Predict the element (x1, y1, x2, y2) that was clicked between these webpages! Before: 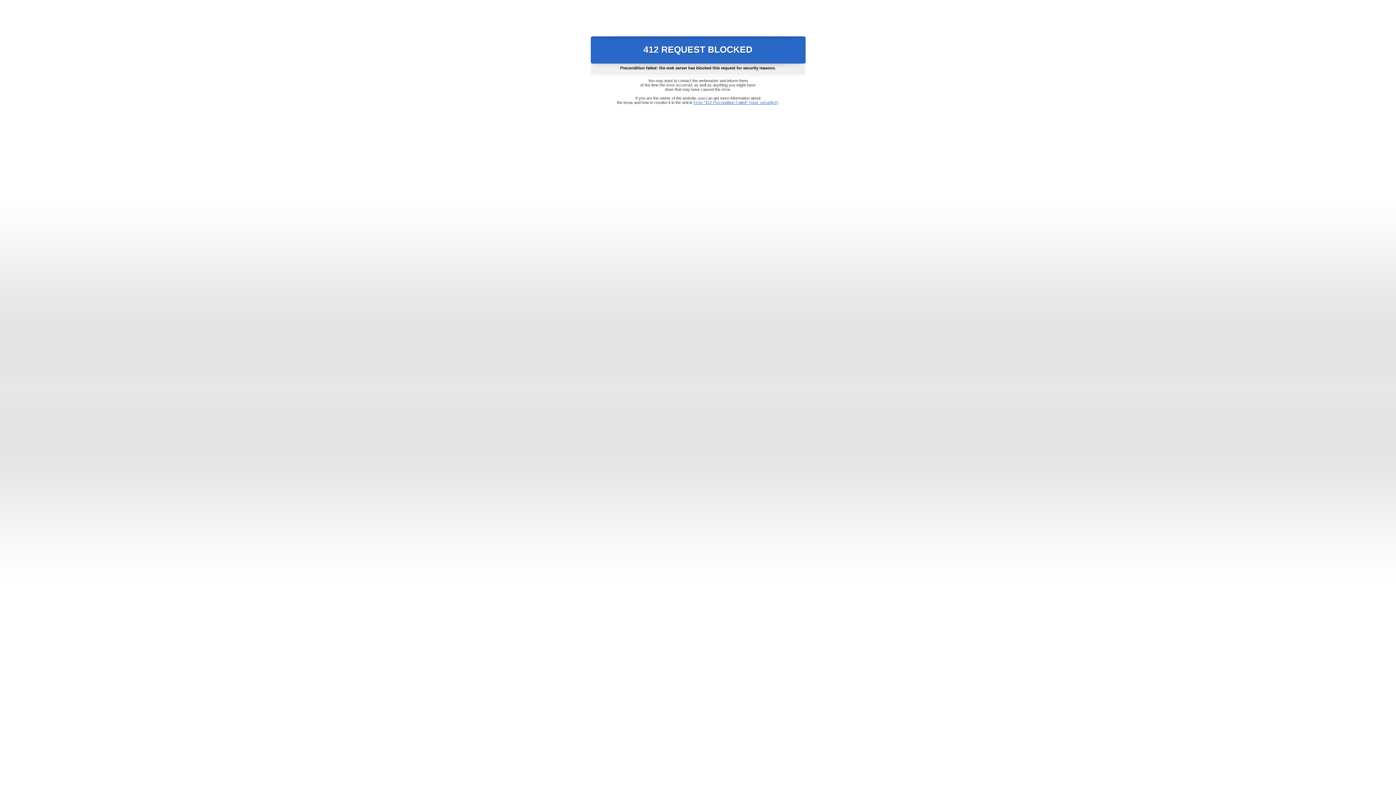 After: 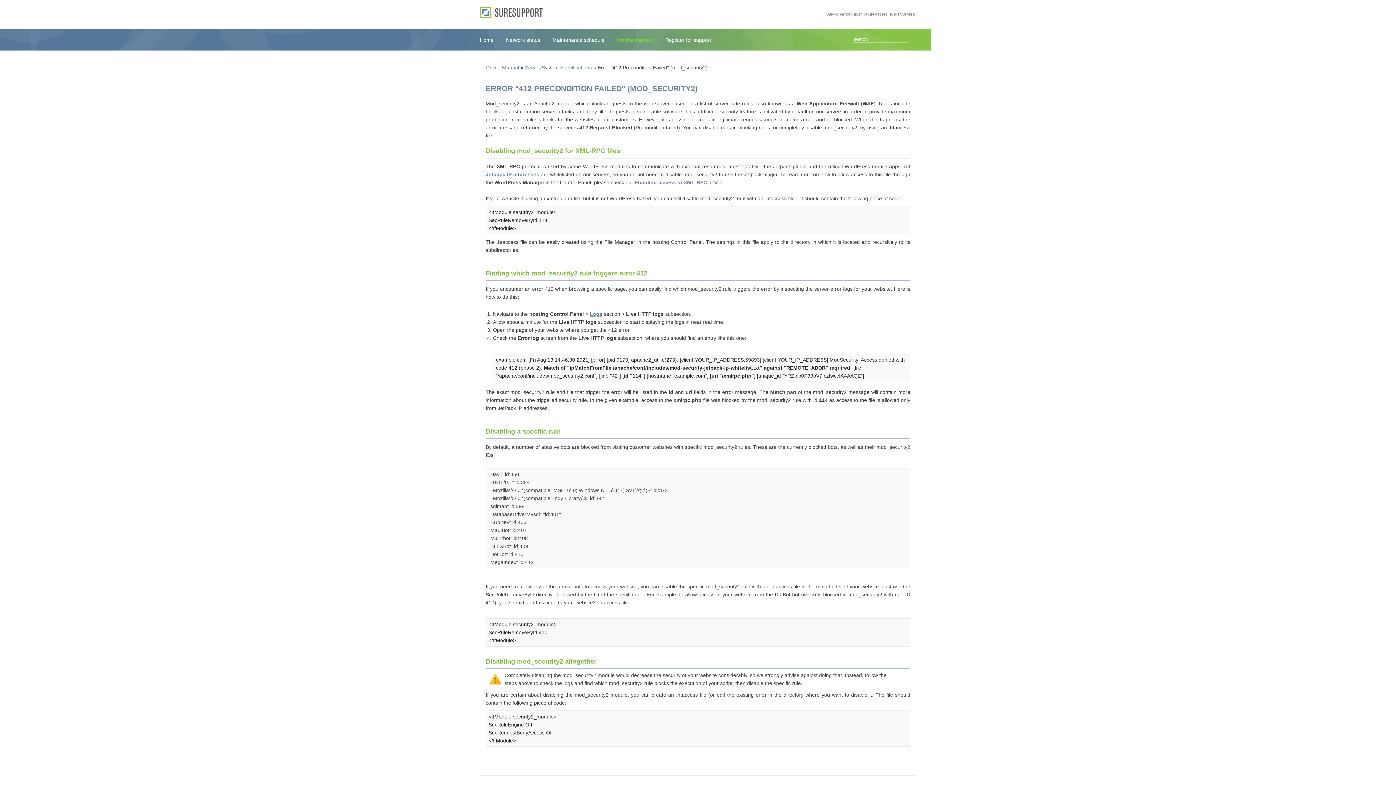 Action: bbox: (693, 100, 778, 104) label: Error "412 Precondition Failed" (mod_security2)